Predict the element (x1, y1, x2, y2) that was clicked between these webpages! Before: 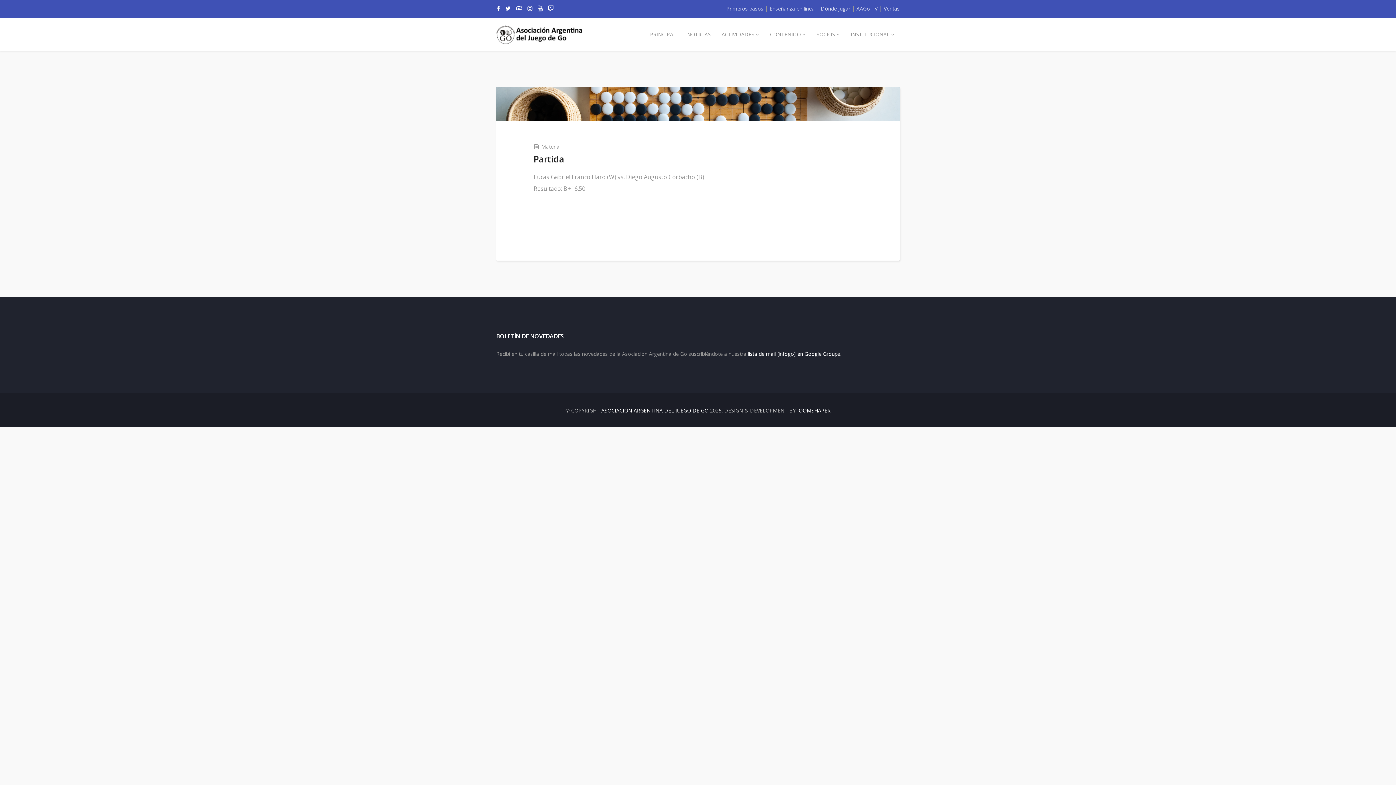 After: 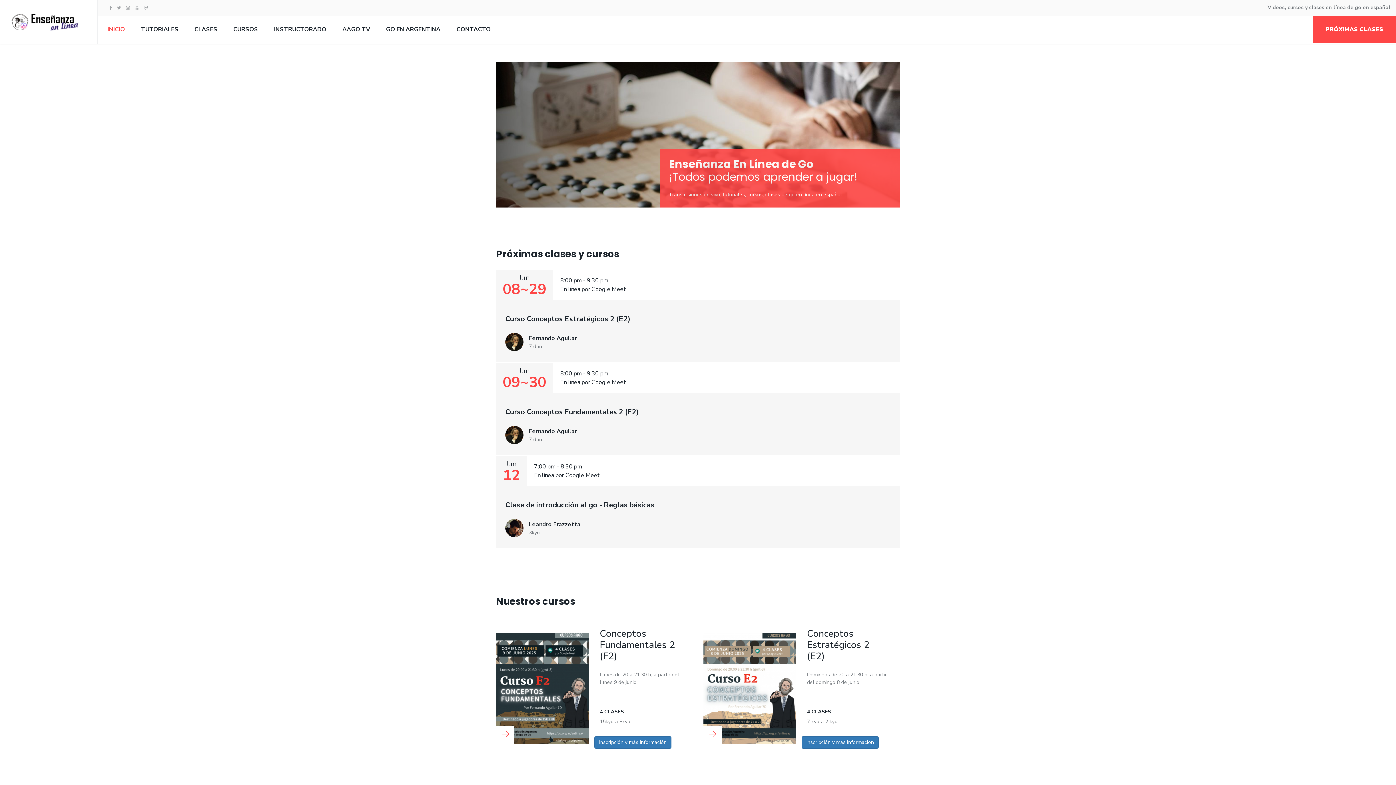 Action: label: Enseñanza en línea bbox: (769, 5, 814, 12)